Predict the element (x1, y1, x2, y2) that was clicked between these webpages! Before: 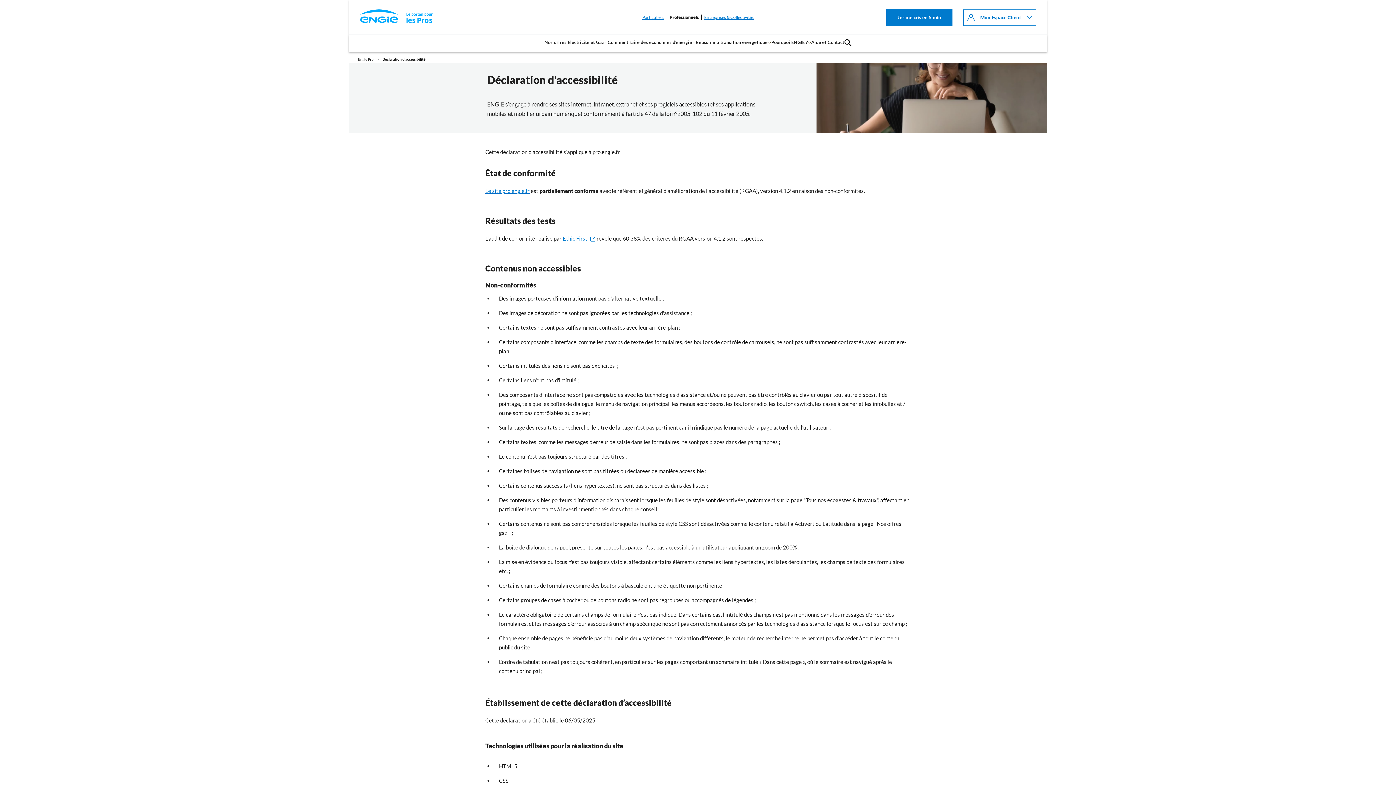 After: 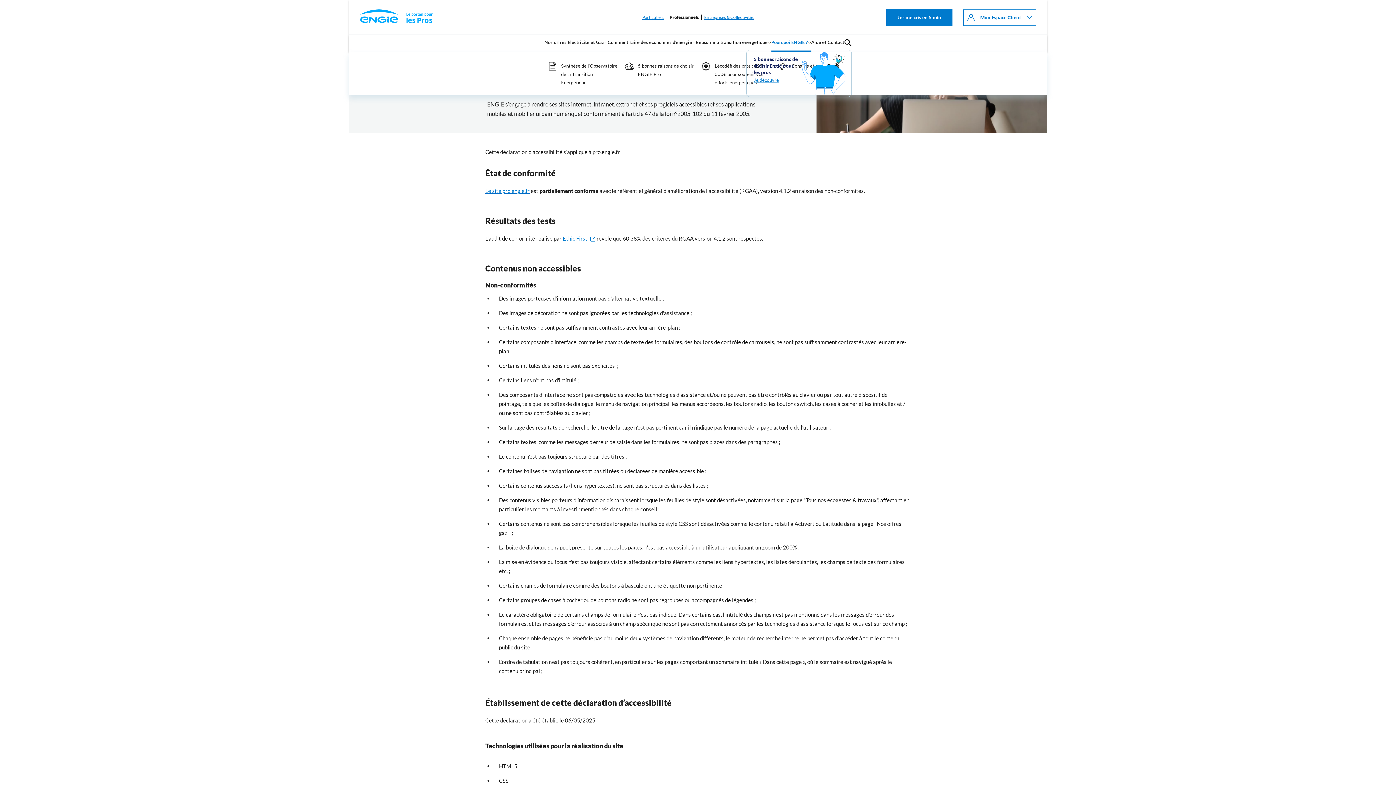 Action: label: Pourquoi ENGIE ? bbox: (771, 34, 811, 51)